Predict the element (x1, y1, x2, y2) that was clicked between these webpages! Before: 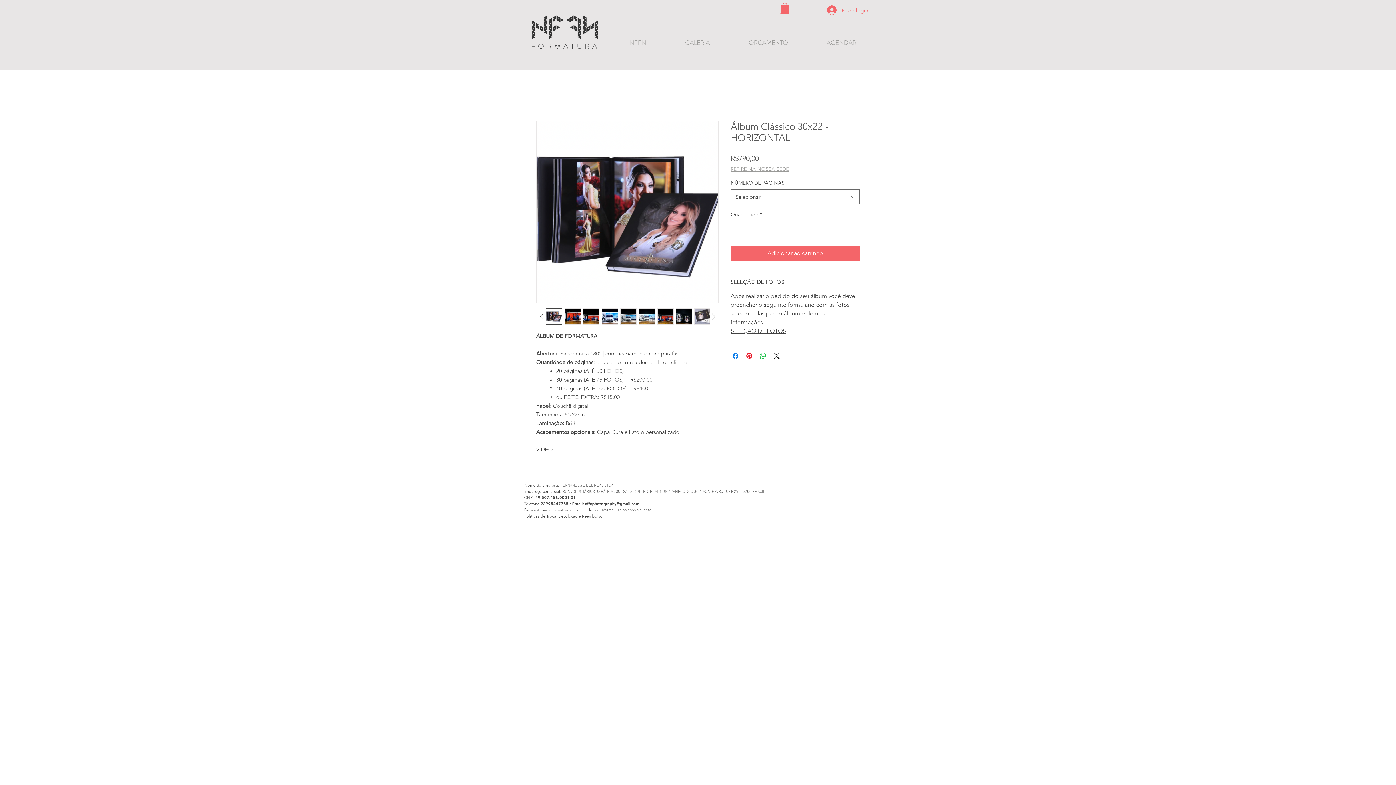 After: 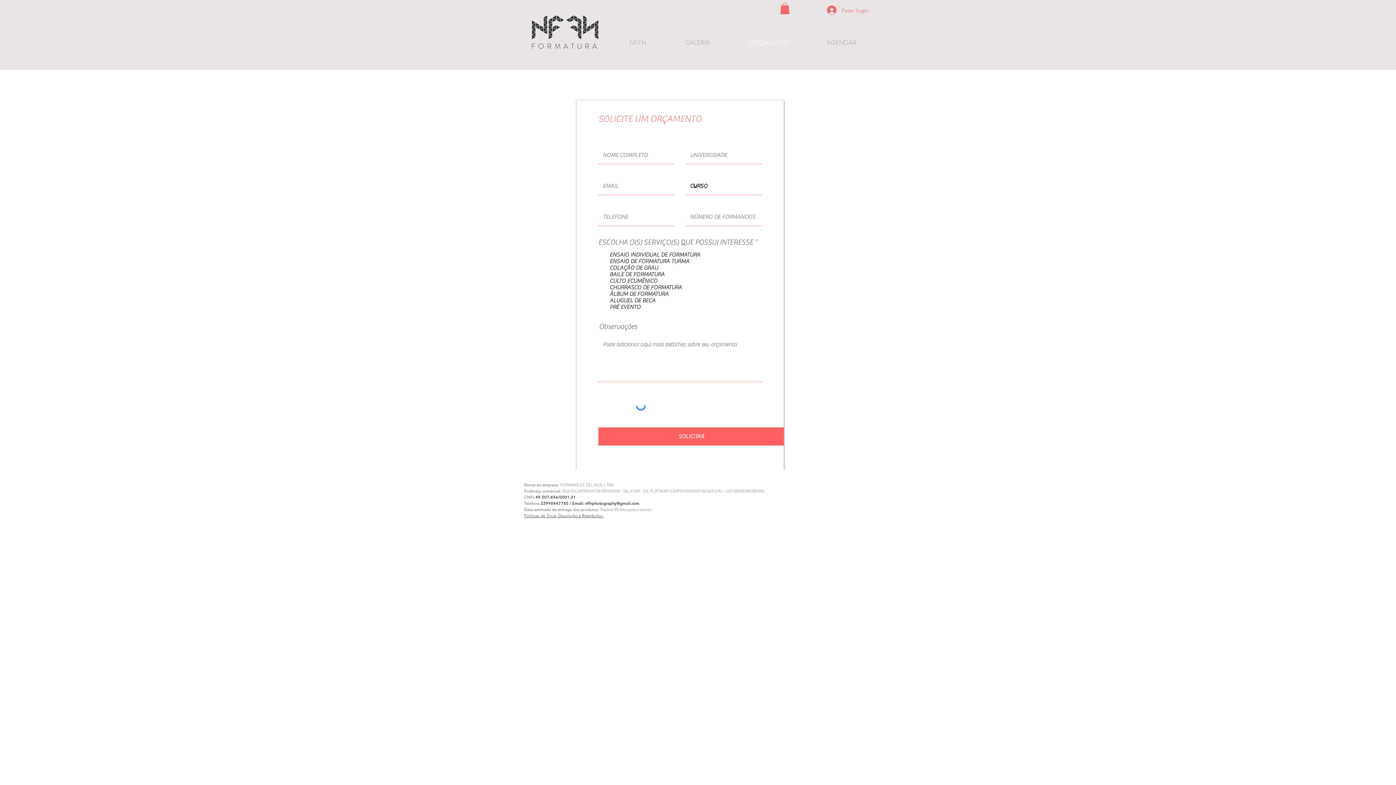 Action: label: ORÇAMENTO bbox: (729, 30, 807, 54)